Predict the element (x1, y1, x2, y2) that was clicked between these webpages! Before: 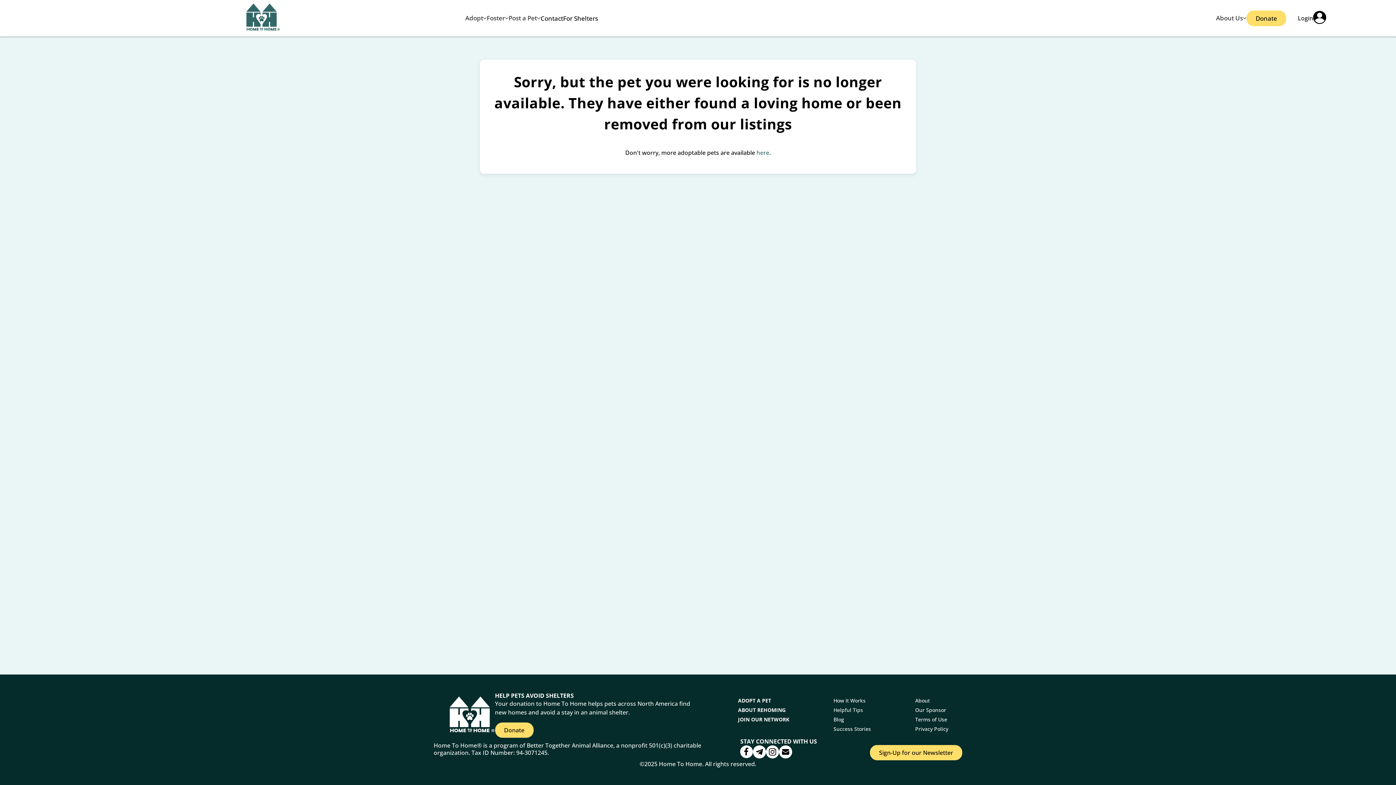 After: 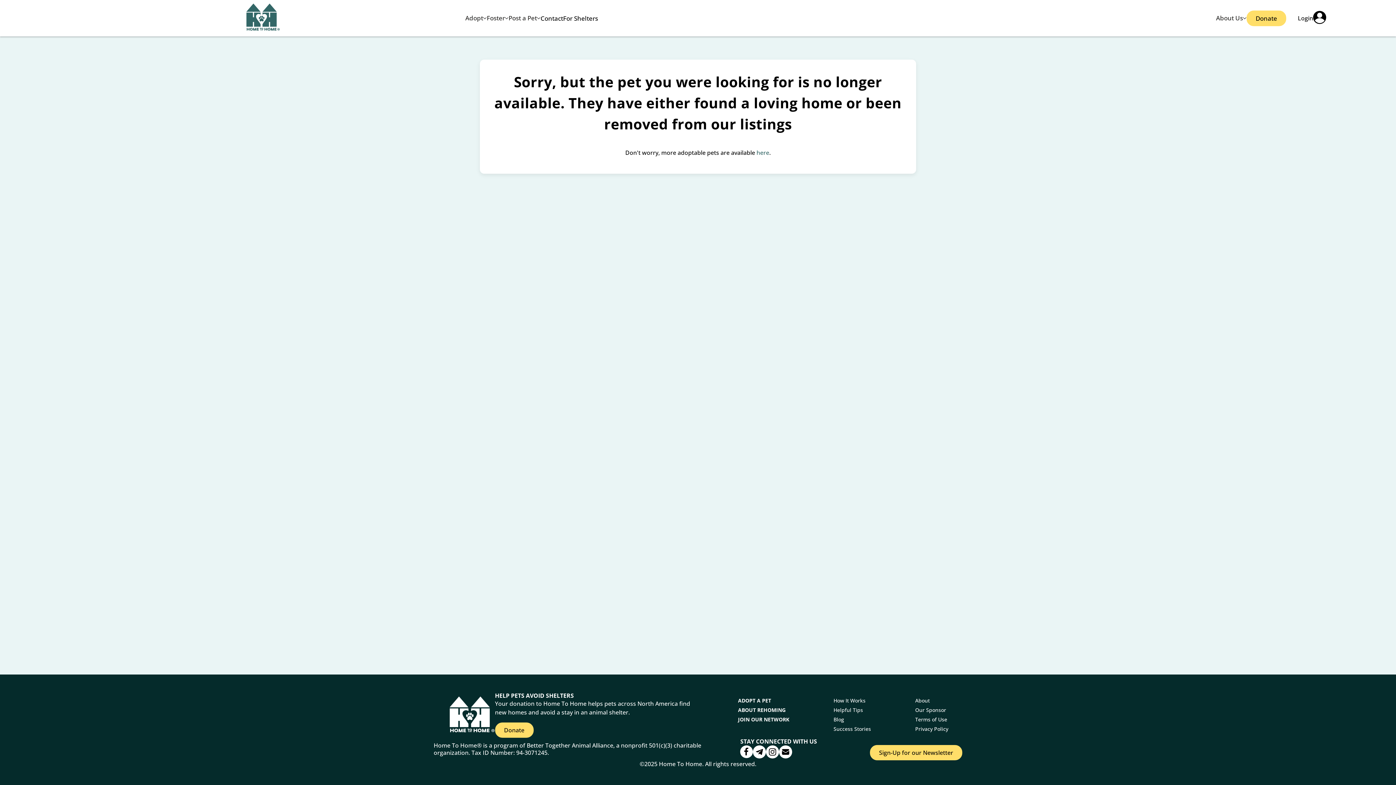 Action: bbox: (779, 745, 792, 760)